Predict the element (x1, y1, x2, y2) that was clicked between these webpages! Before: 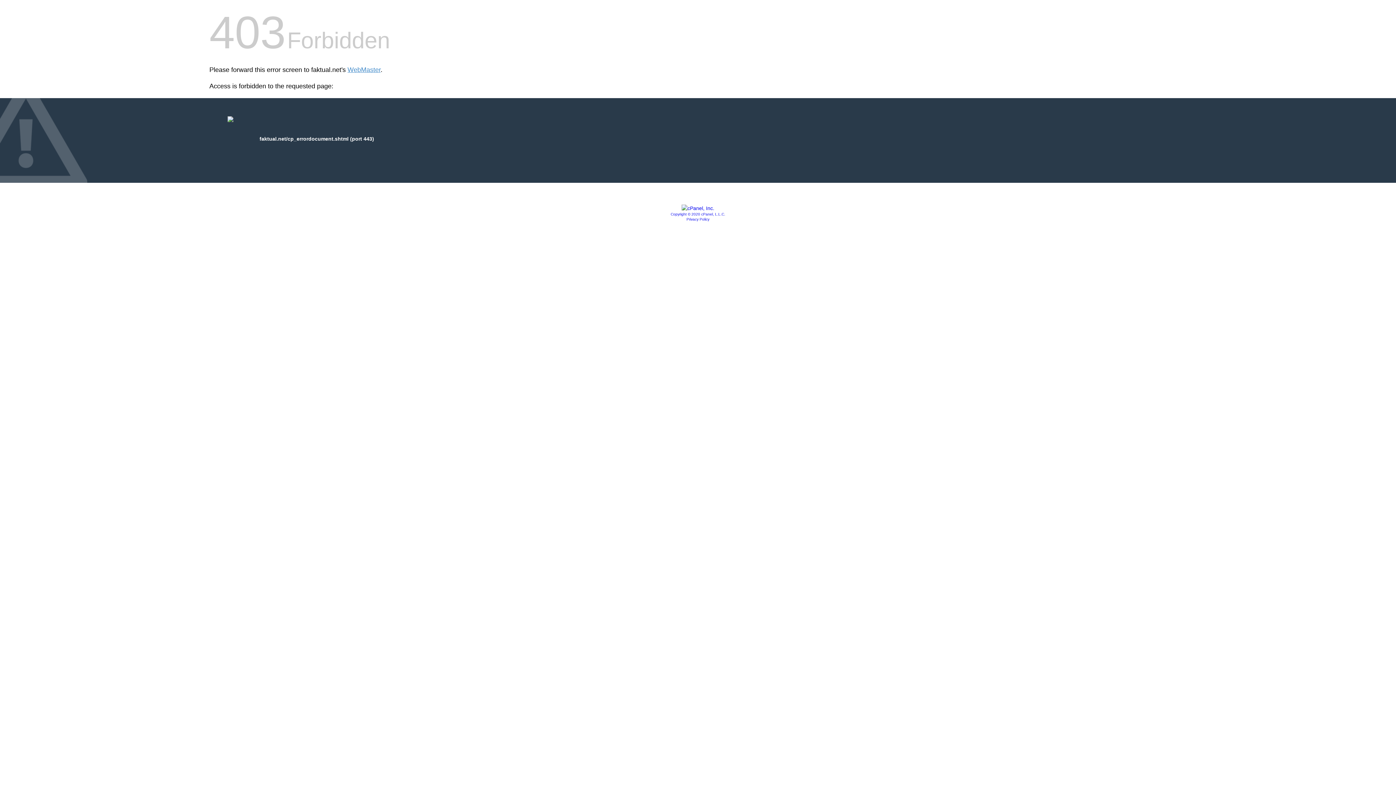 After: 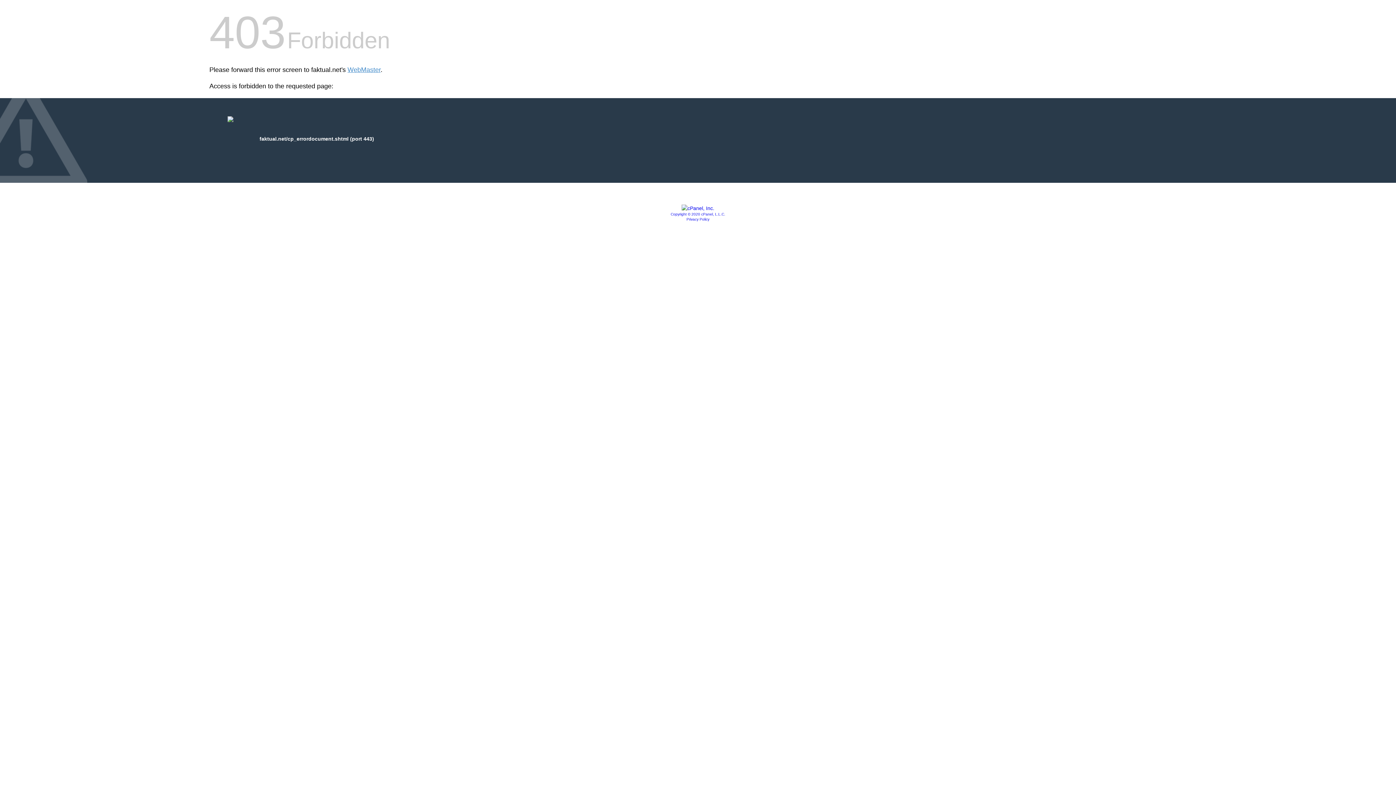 Action: label: Privacy Policy bbox: (686, 217, 709, 221)